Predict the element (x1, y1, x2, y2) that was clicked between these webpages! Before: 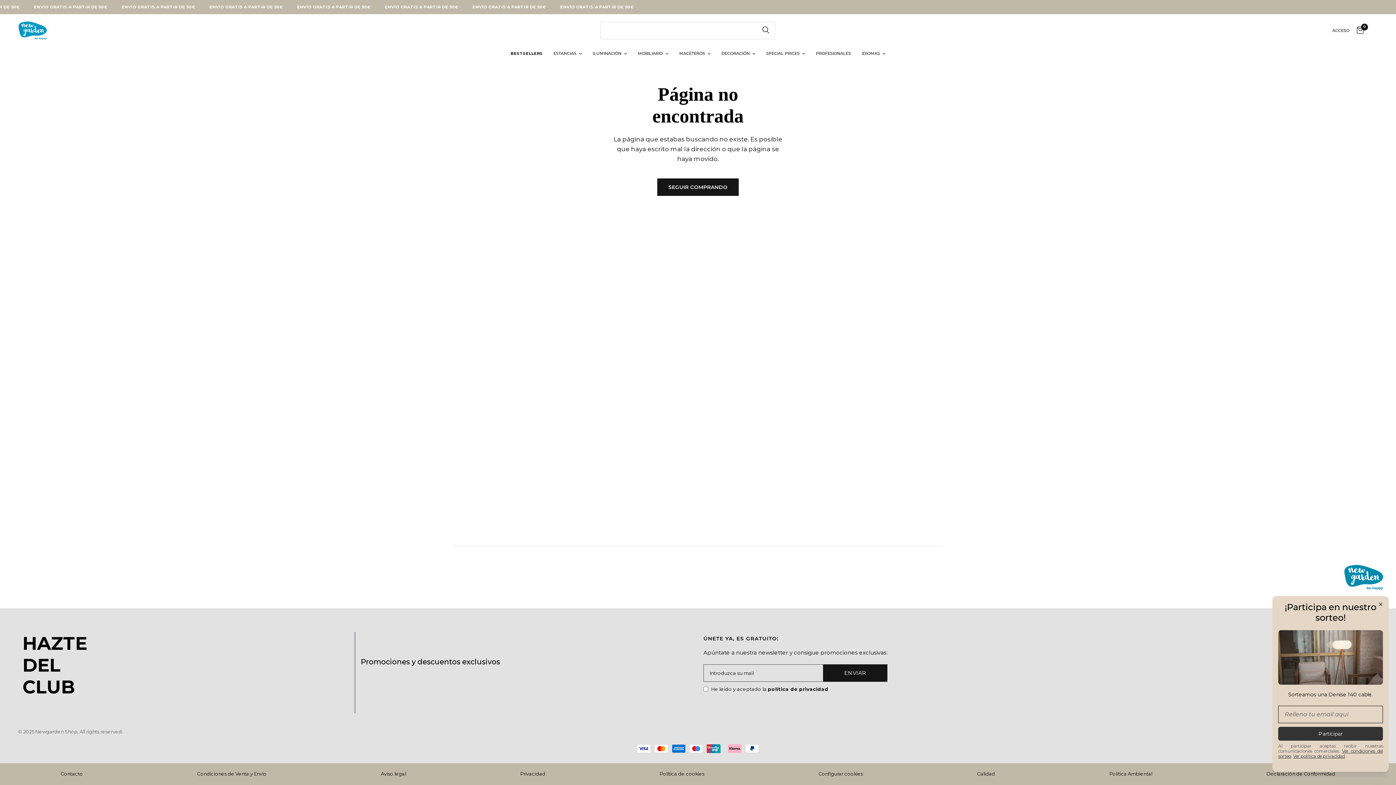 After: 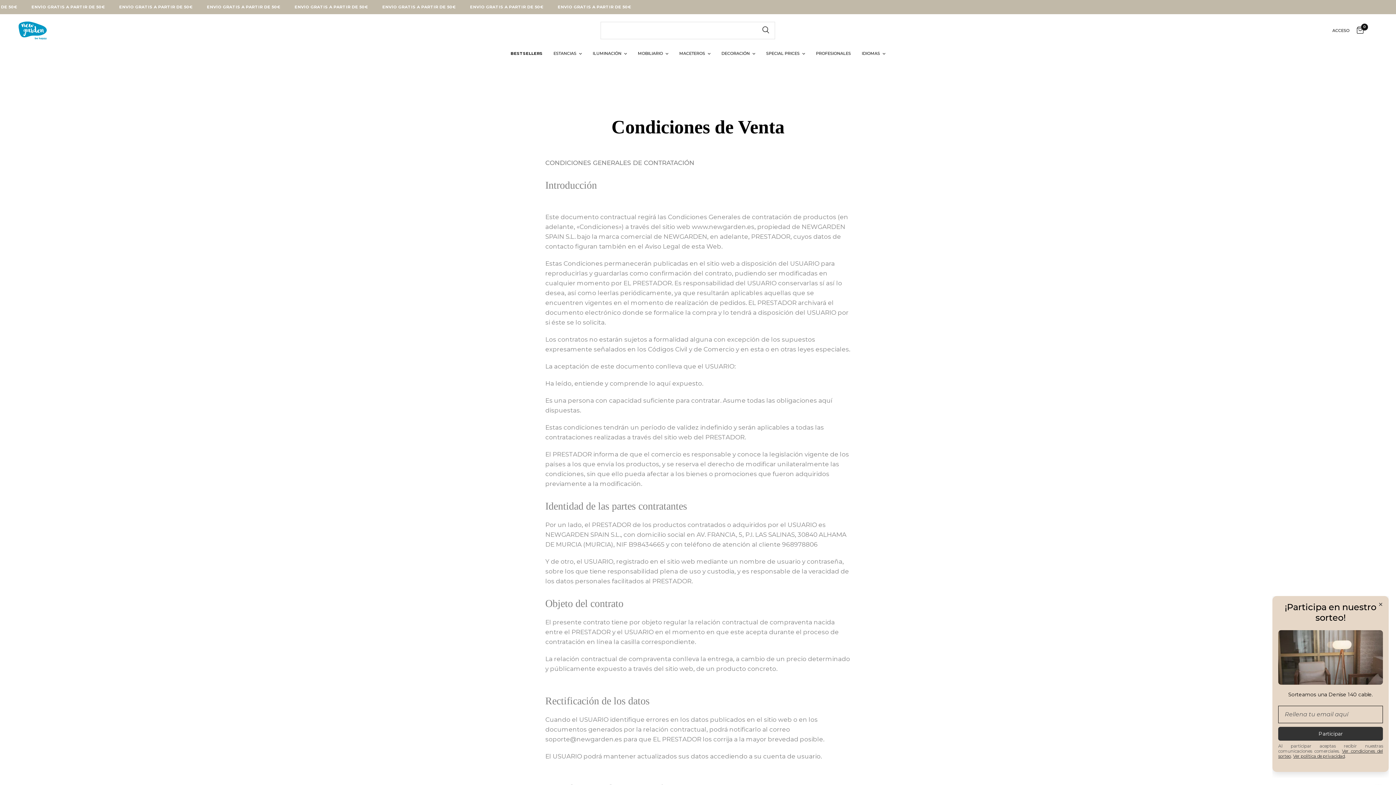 Action: label: Condiciones de Venta y Envío bbox: (197, 771, 266, 777)